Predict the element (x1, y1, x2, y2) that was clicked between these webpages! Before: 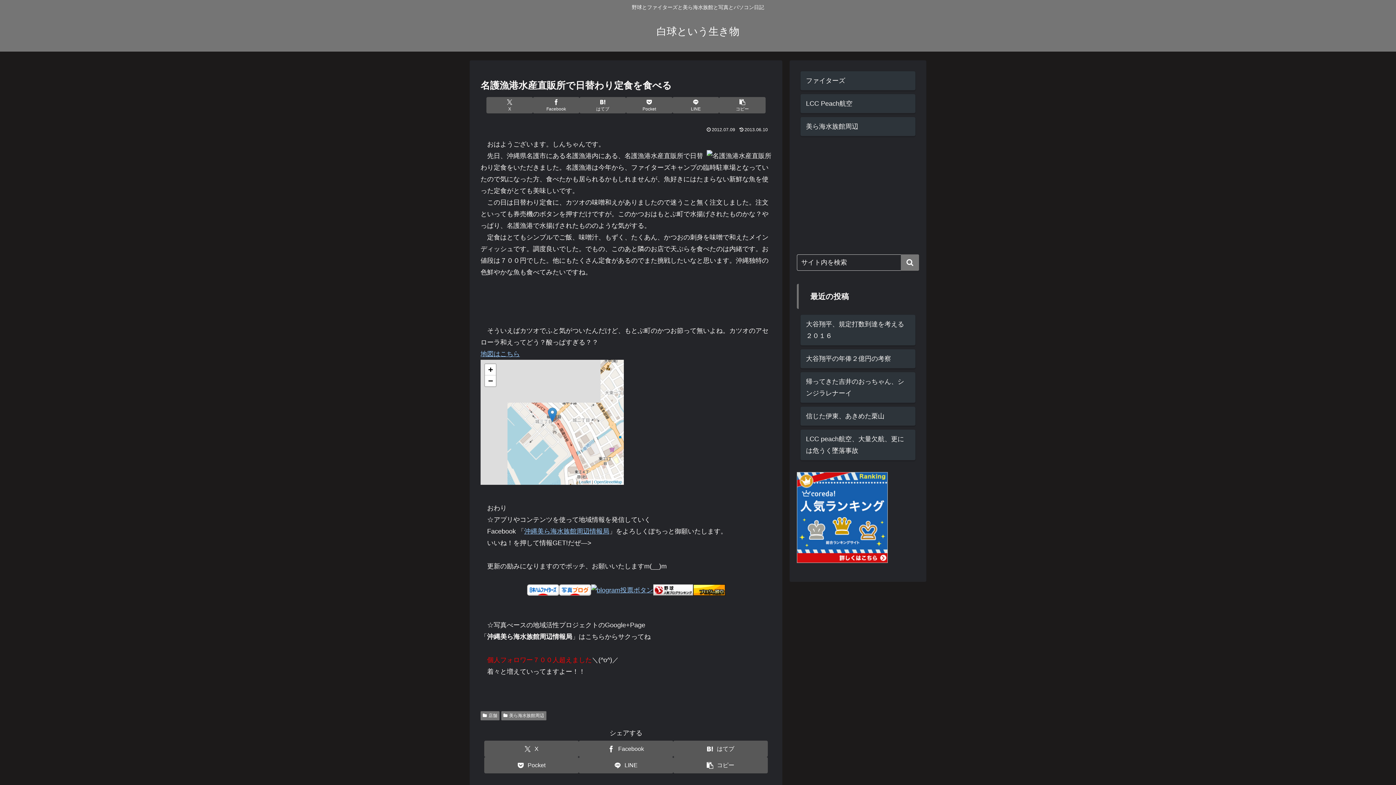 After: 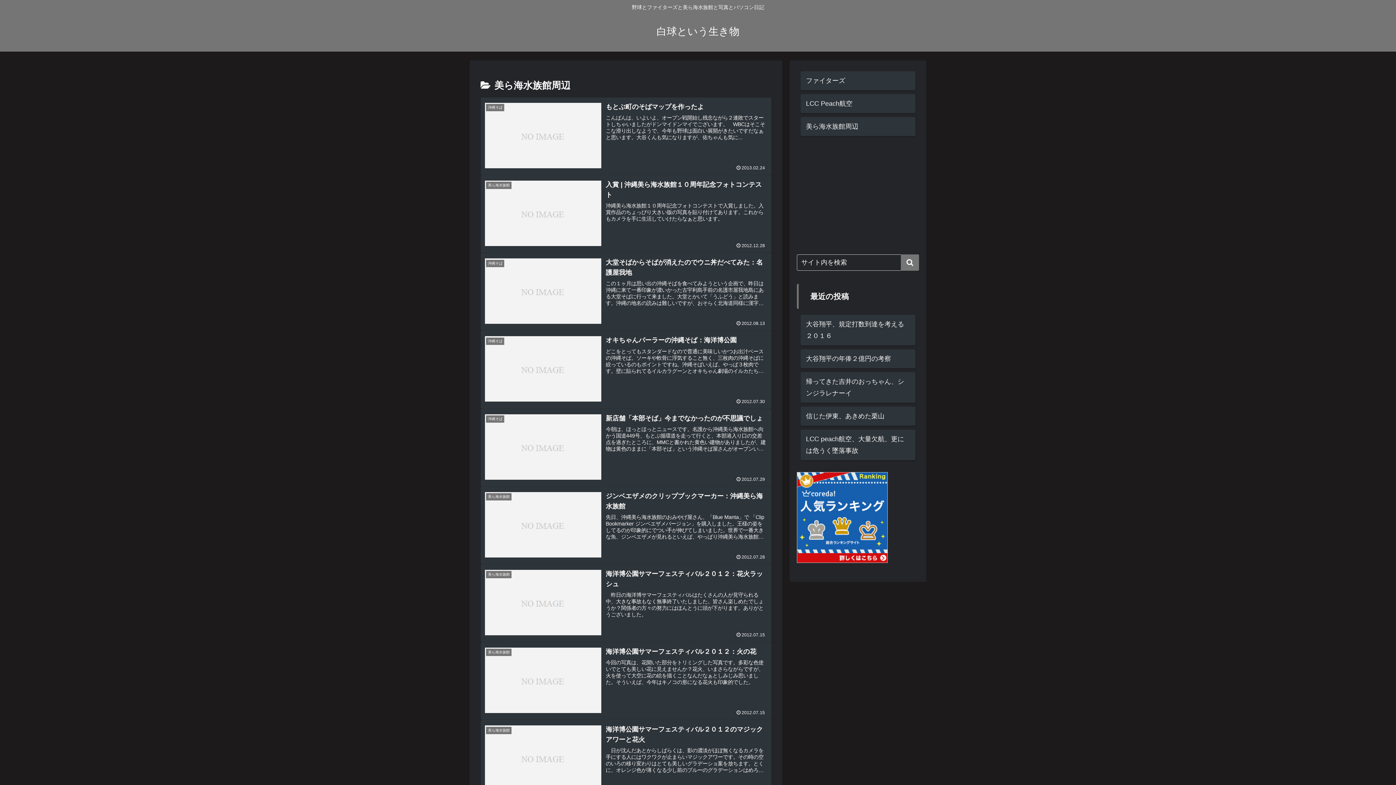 Action: label: 美ら海水族館周辺 bbox: (800, 117, 915, 136)